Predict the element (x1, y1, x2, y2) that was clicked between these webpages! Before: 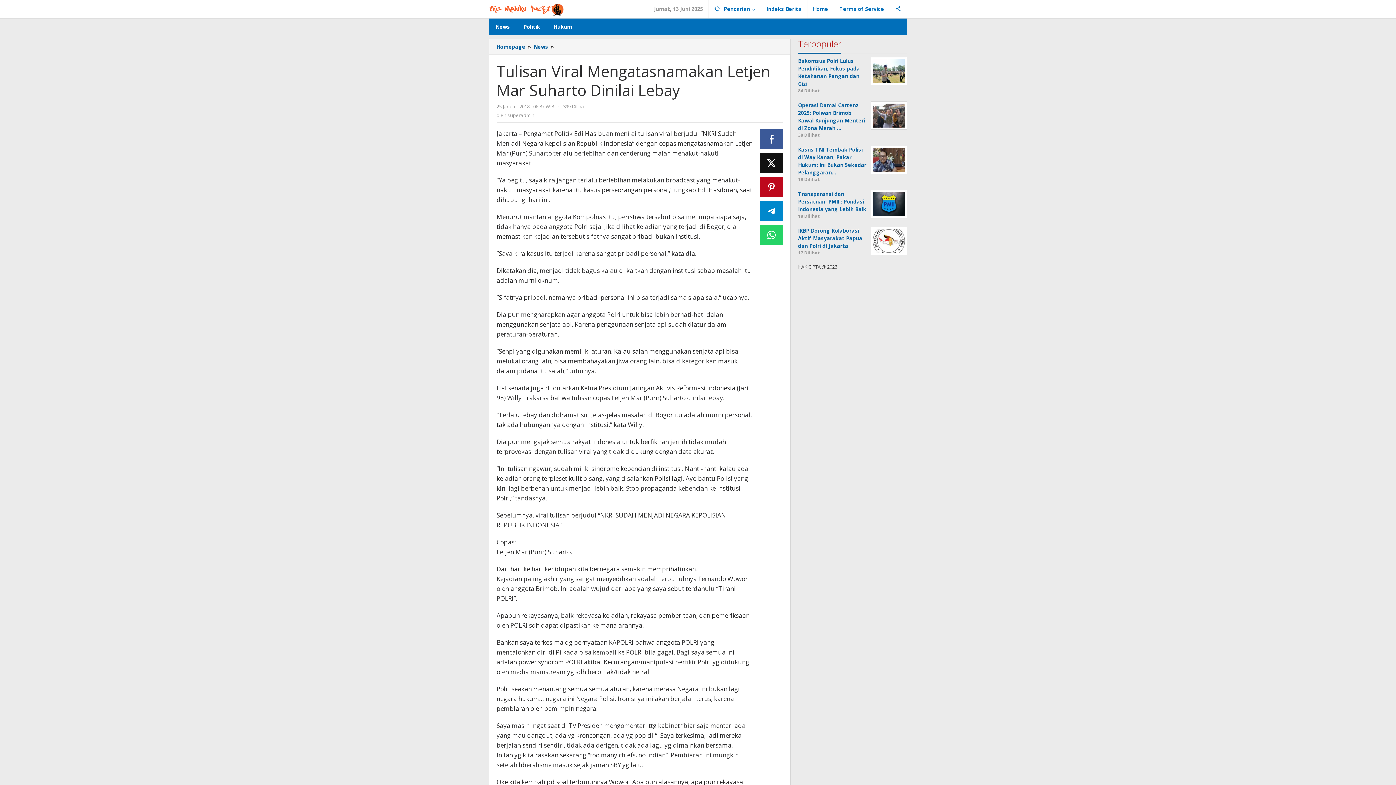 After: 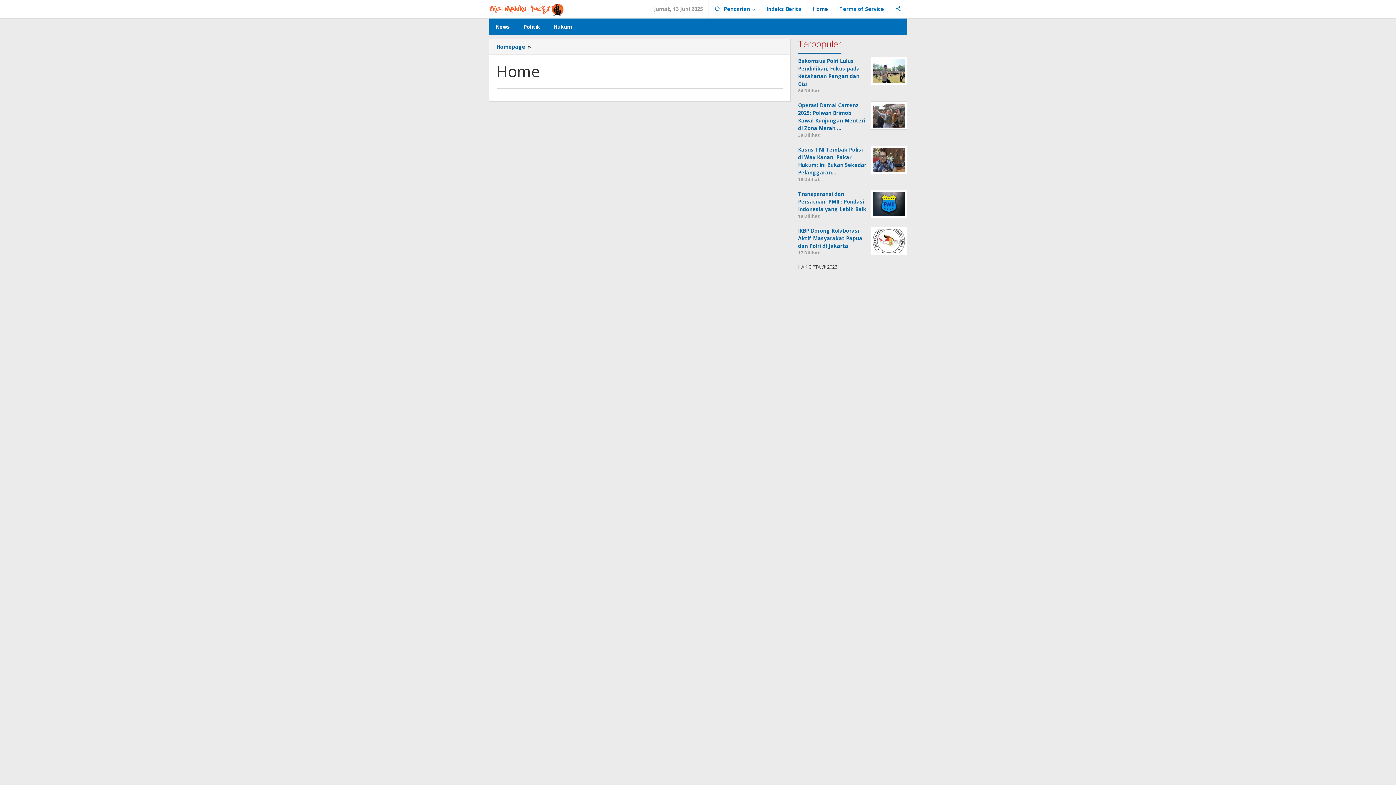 Action: bbox: (807, 0, 834, 18) label: Home